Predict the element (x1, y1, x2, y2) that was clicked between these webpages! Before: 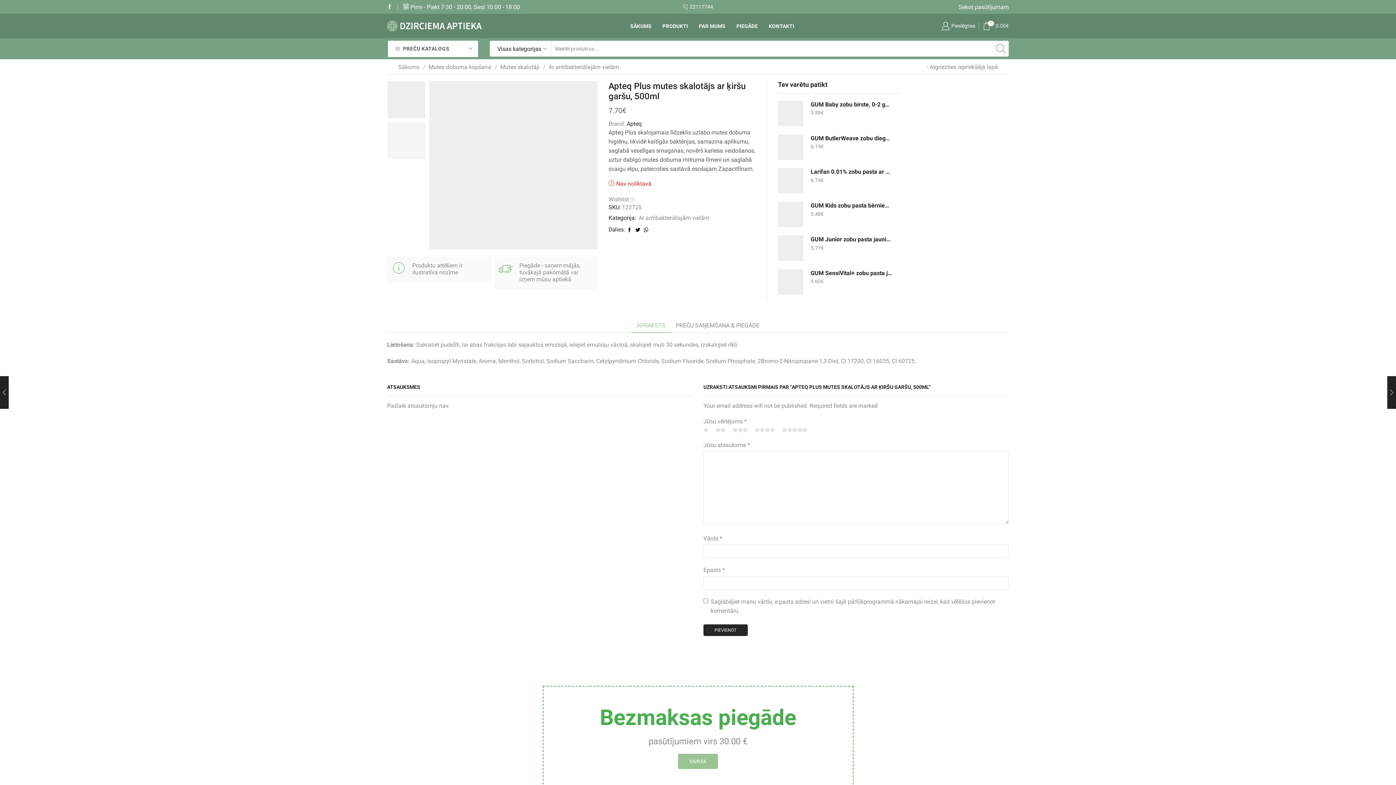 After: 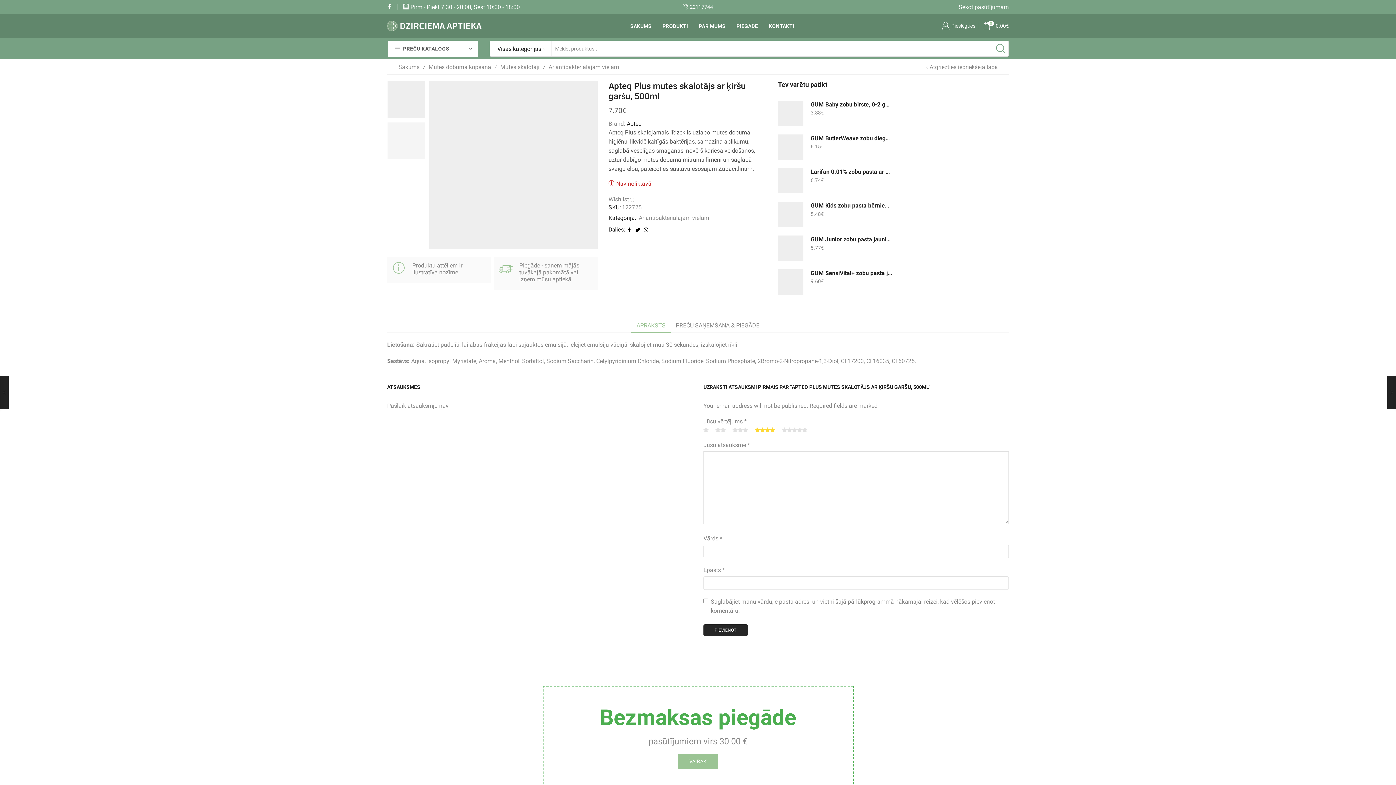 Action: bbox: (754, 426, 775, 434) label: 4